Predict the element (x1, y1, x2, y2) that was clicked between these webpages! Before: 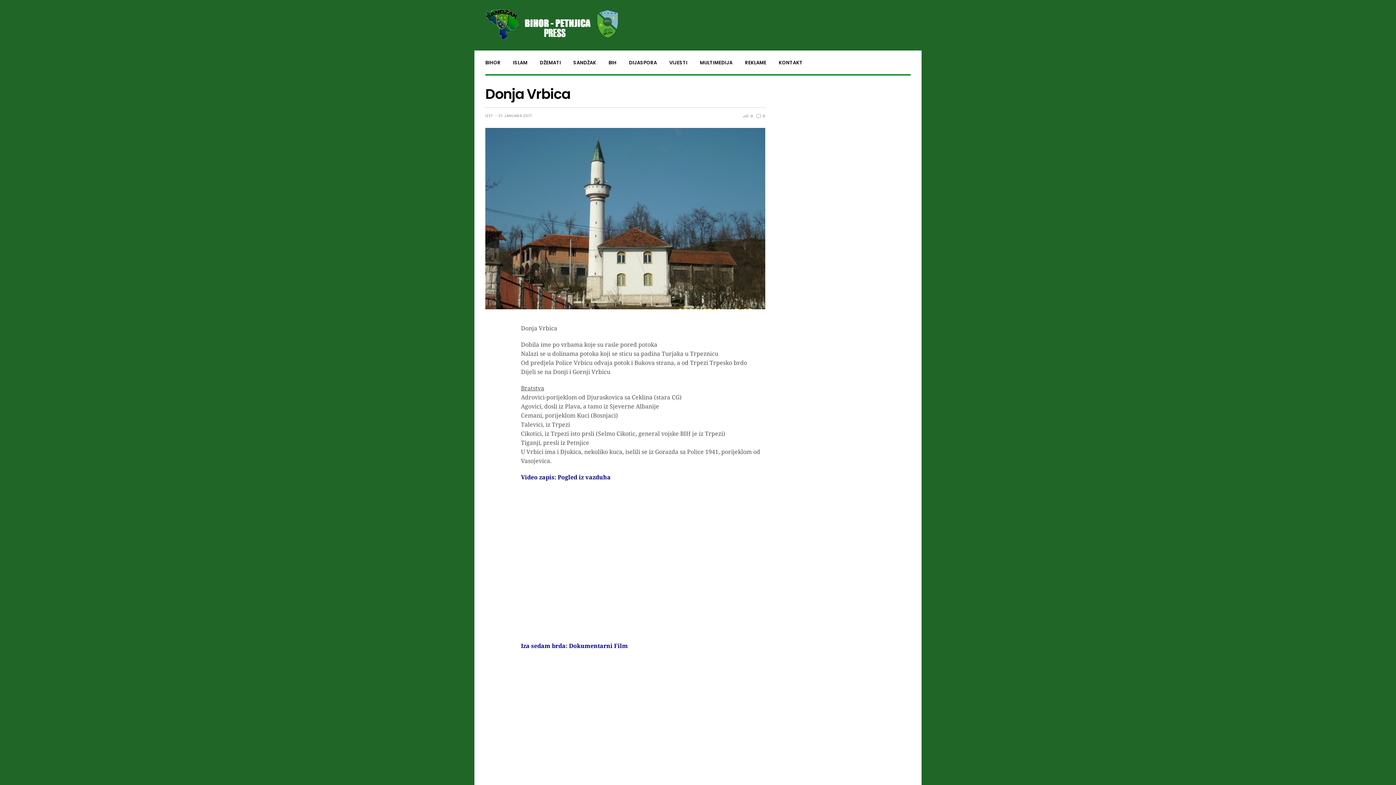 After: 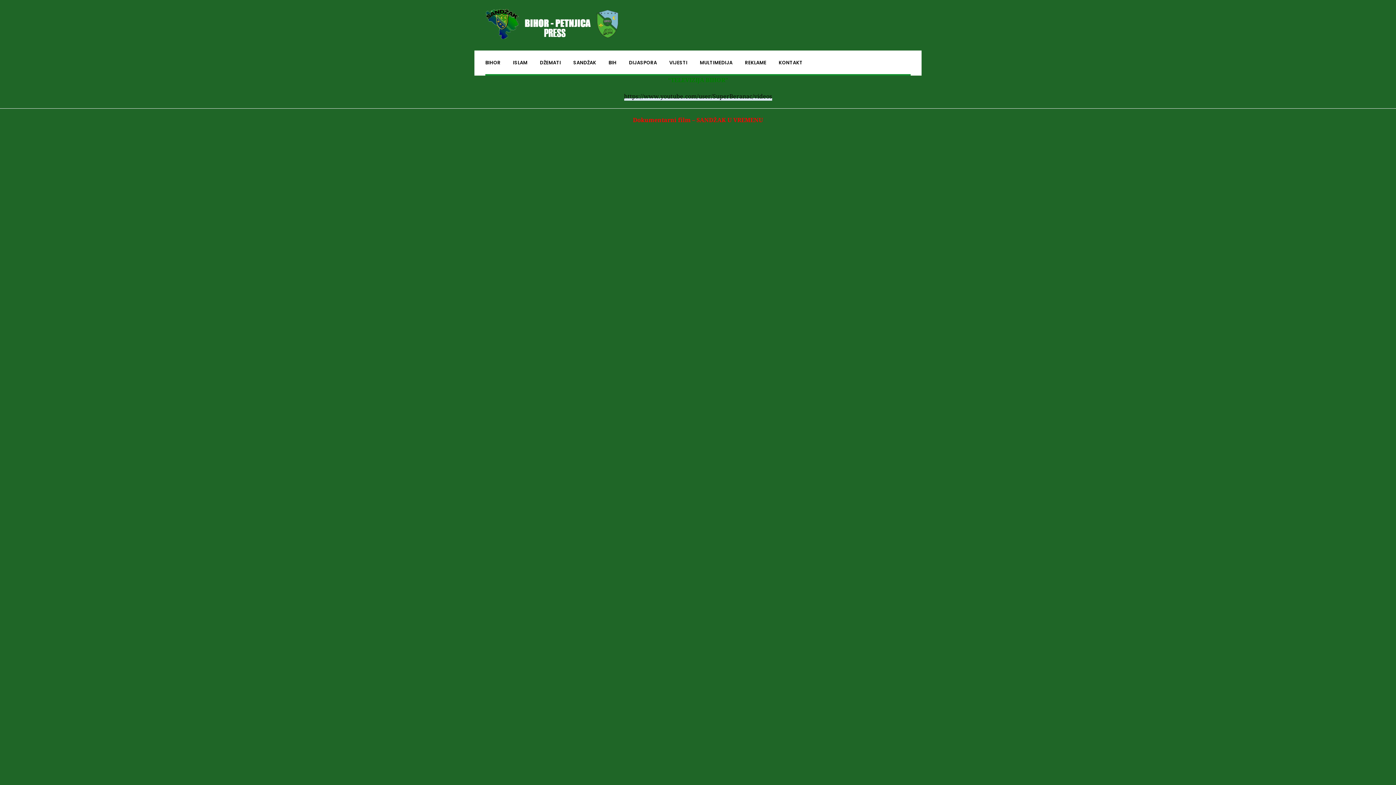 Action: bbox: (700, 59, 732, 66) label: MULTIMEDIJA